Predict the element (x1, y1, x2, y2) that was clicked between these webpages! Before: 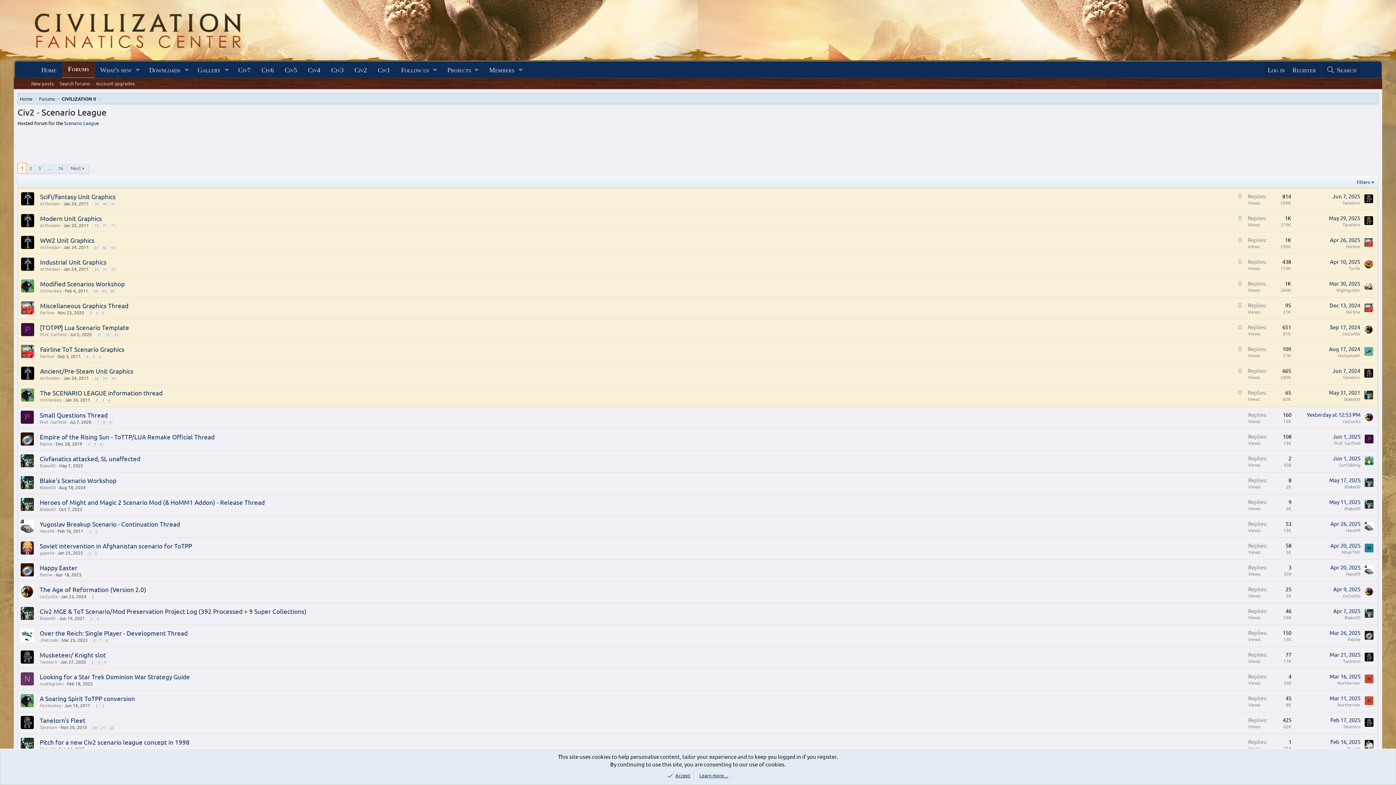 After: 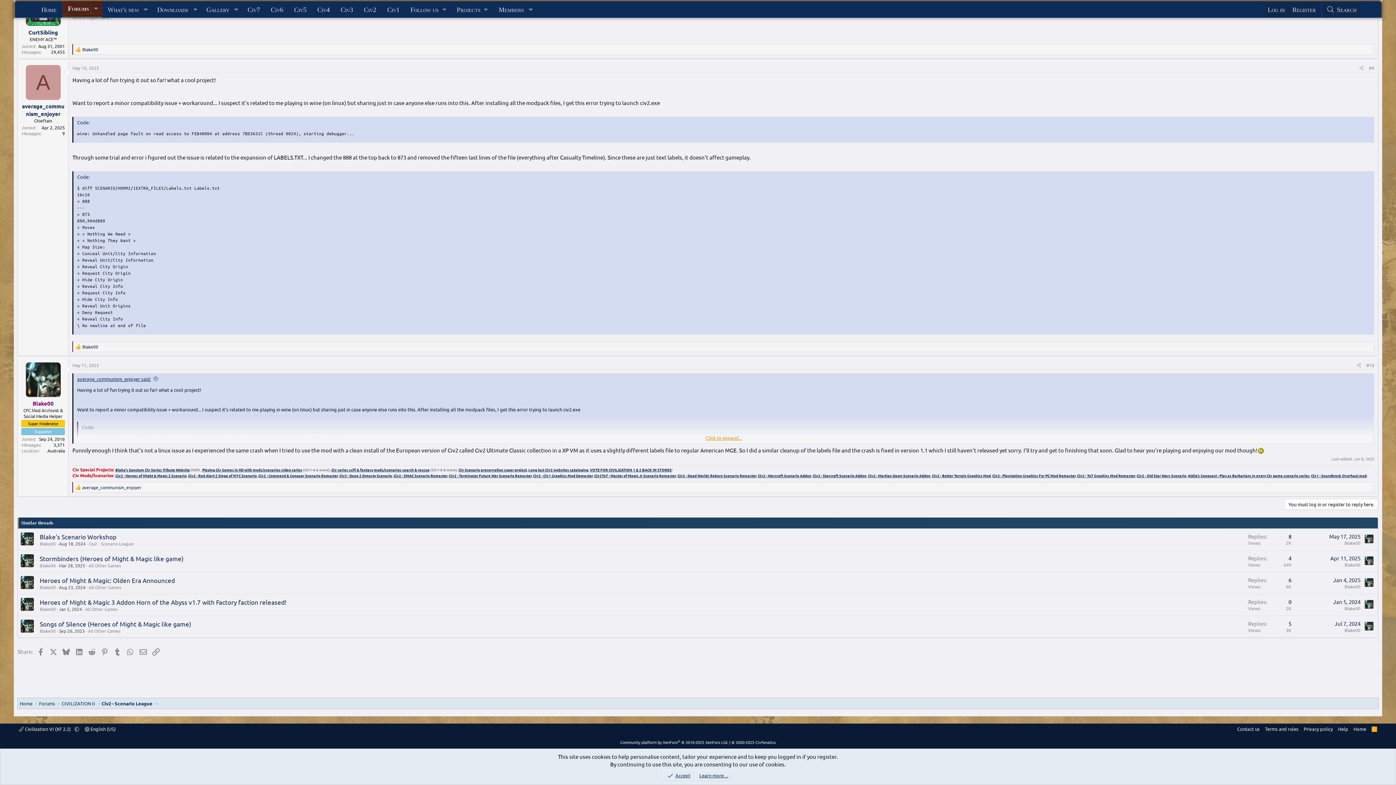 Action: bbox: (1329, 498, 1360, 505) label: May 11, 2025